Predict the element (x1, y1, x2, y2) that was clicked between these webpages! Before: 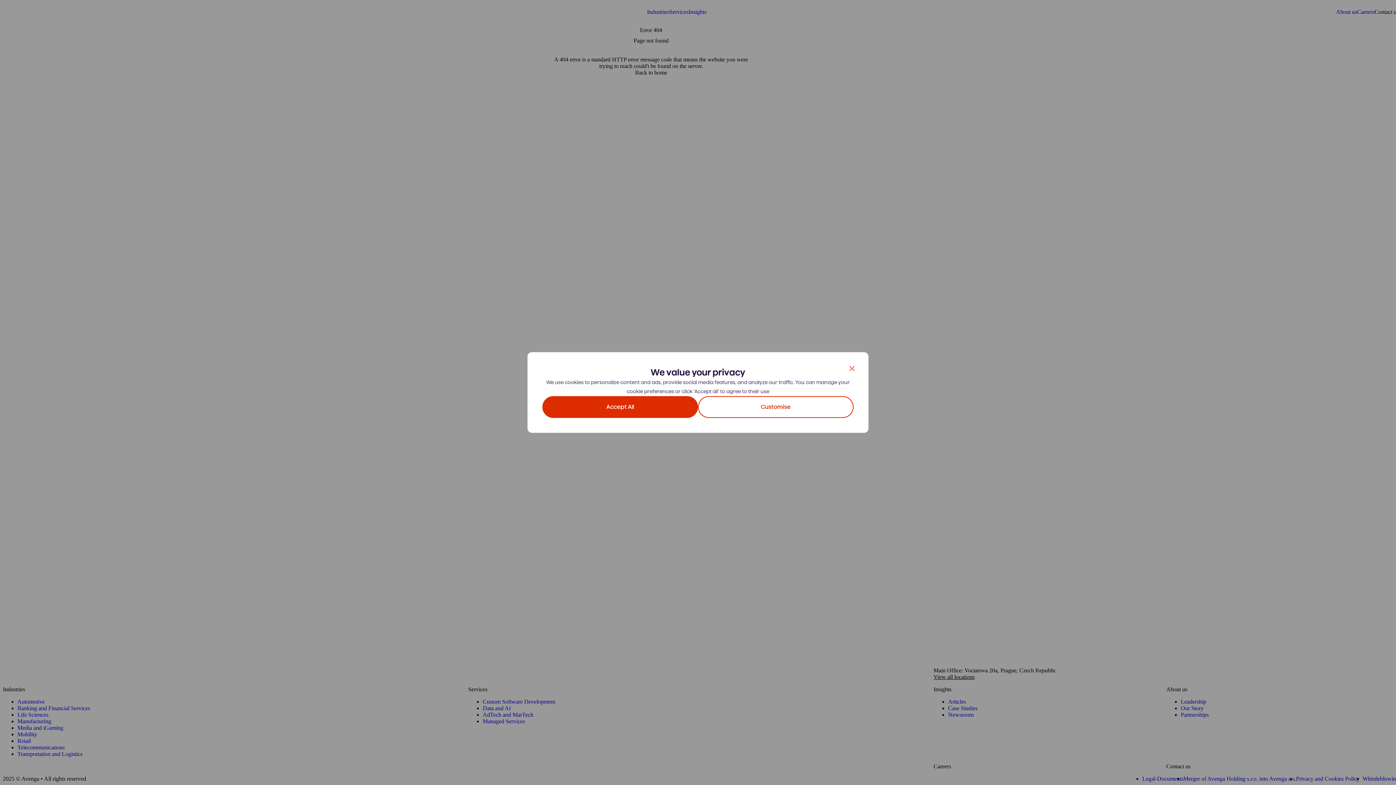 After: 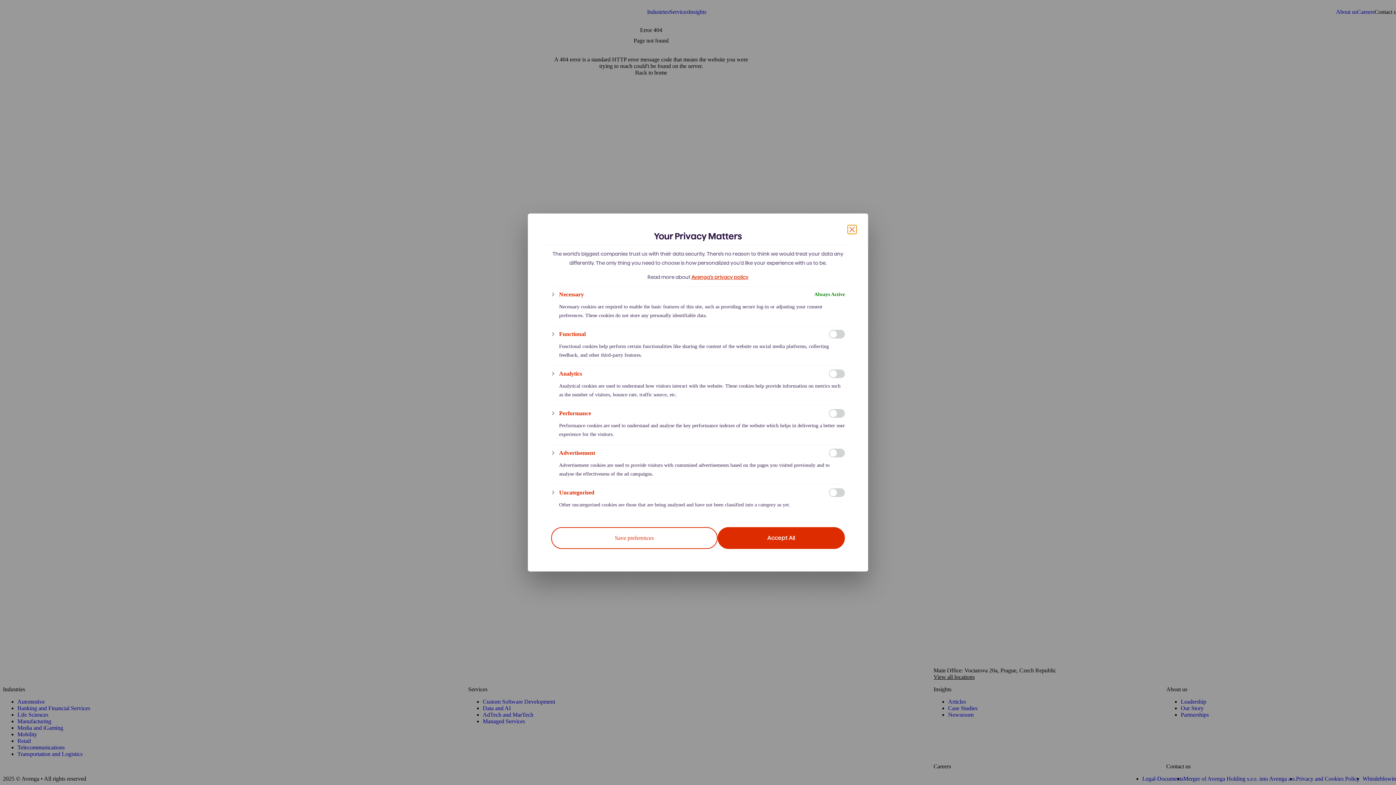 Action: bbox: (698, 396, 853, 418) label: Customise